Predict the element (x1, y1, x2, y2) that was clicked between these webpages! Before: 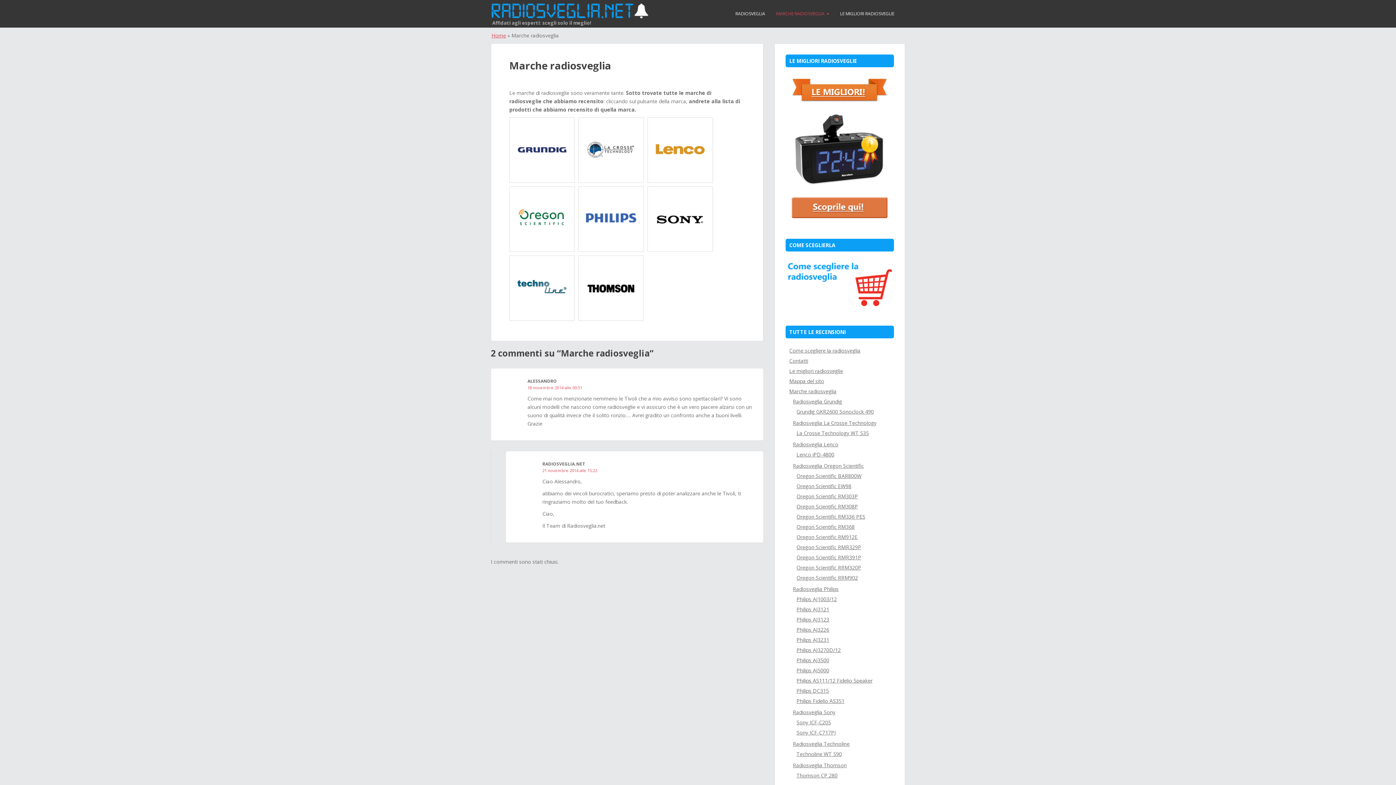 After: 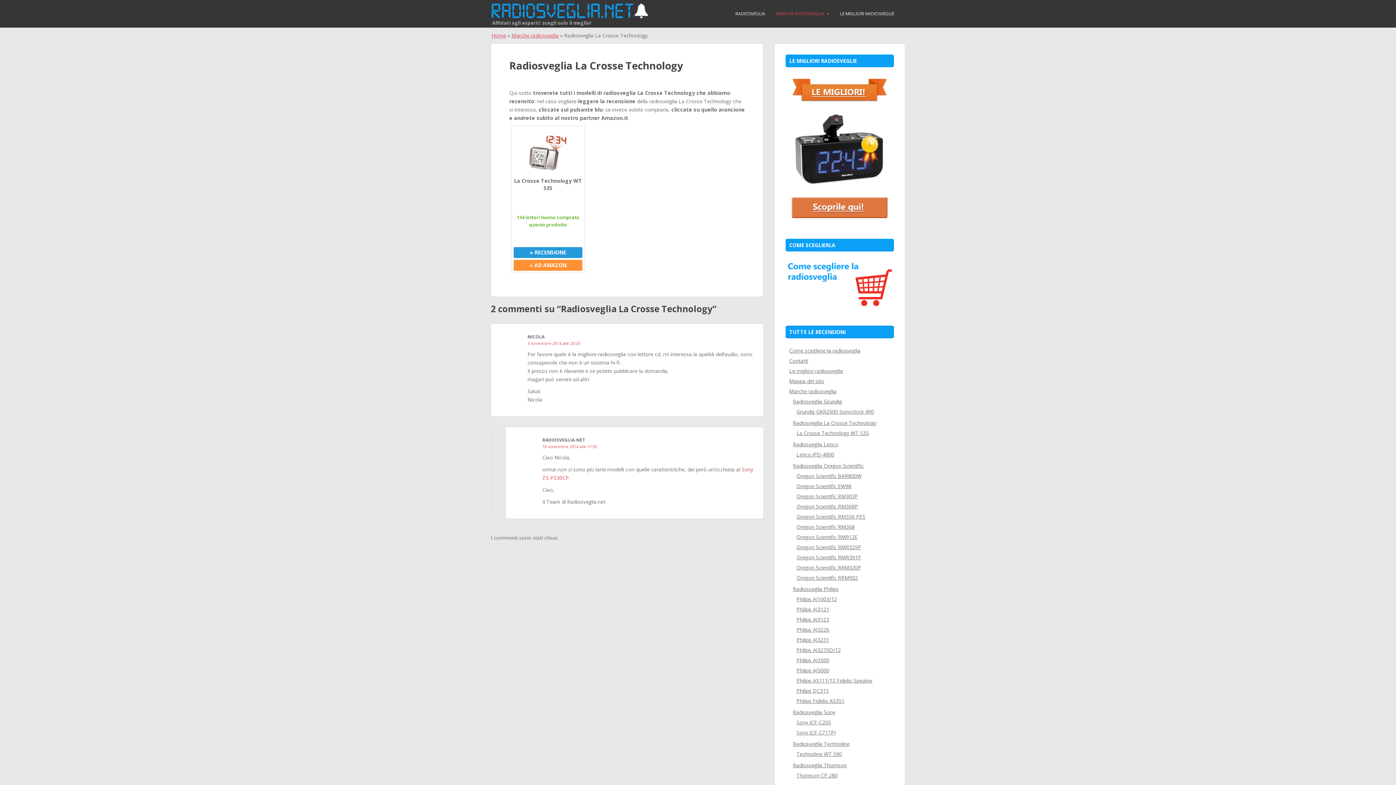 Action: bbox: (789, 420, 894, 430) label: Radiosveglia La Crosse Technology